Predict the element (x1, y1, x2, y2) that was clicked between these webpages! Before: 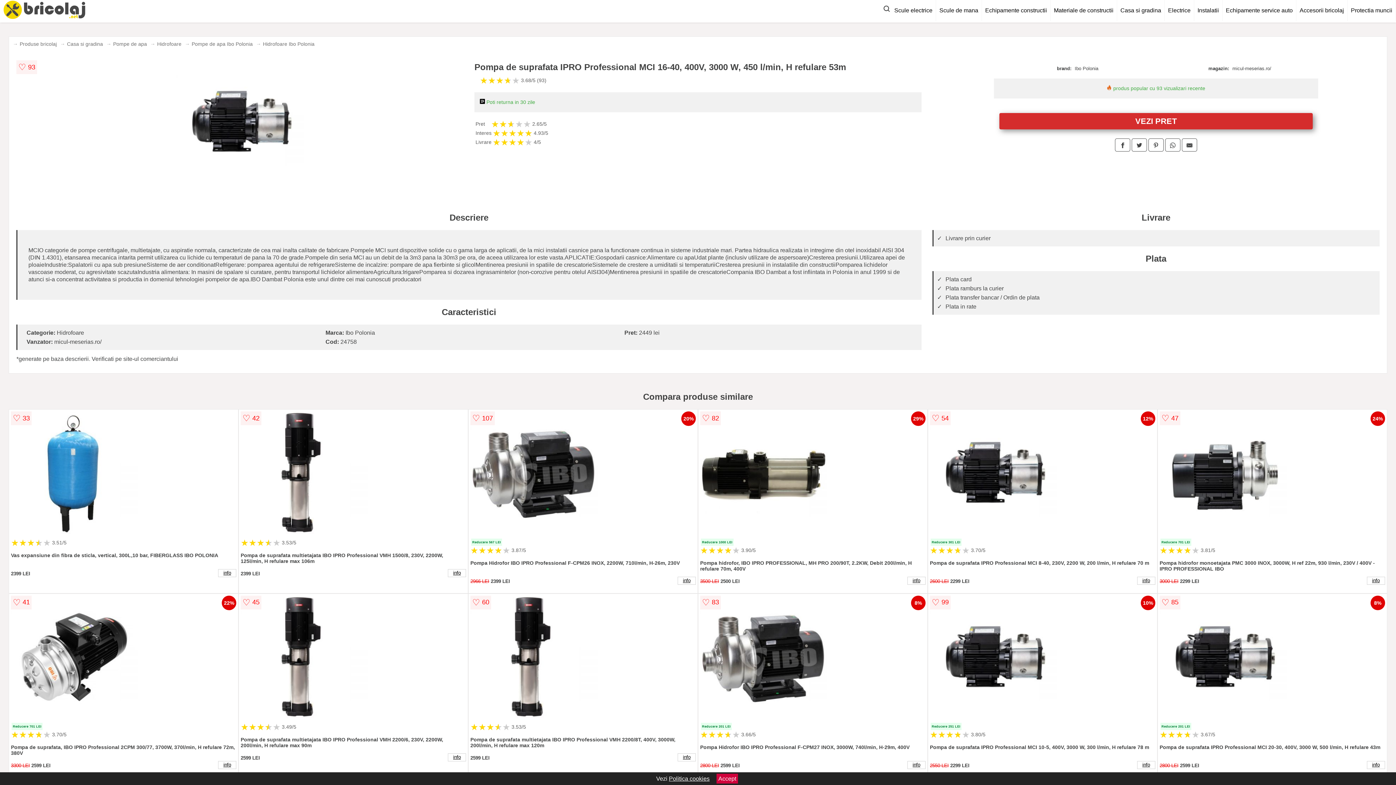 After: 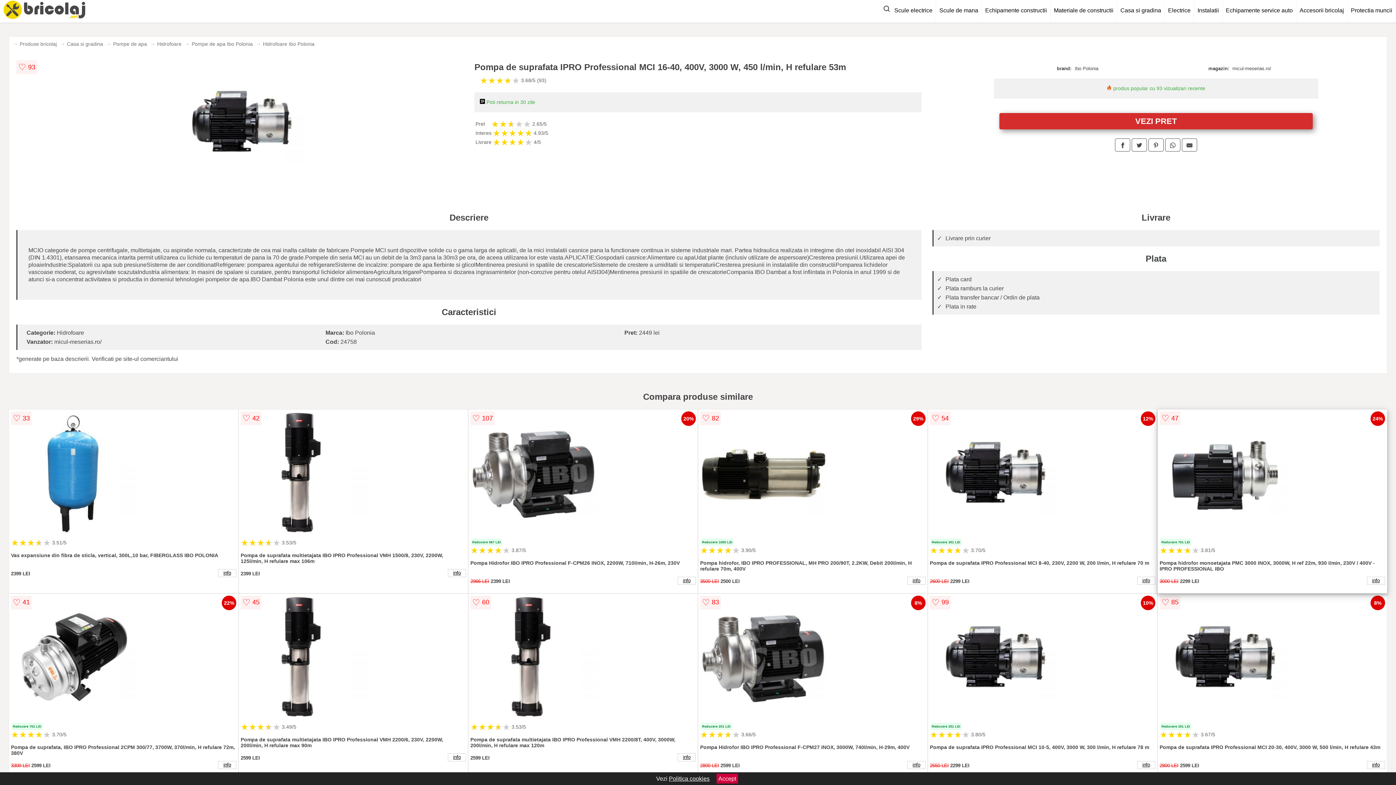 Action: bbox: (1159, 409, 1385, 538)